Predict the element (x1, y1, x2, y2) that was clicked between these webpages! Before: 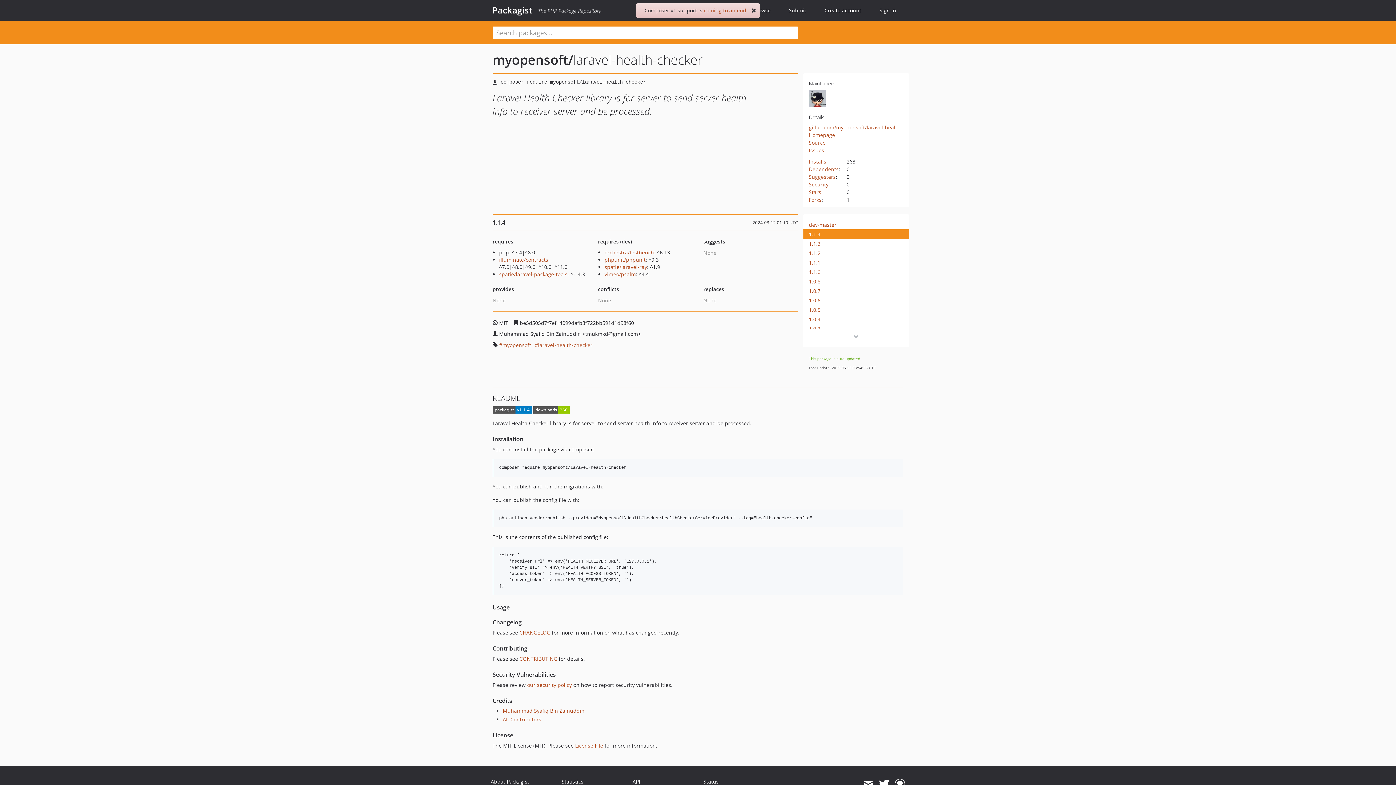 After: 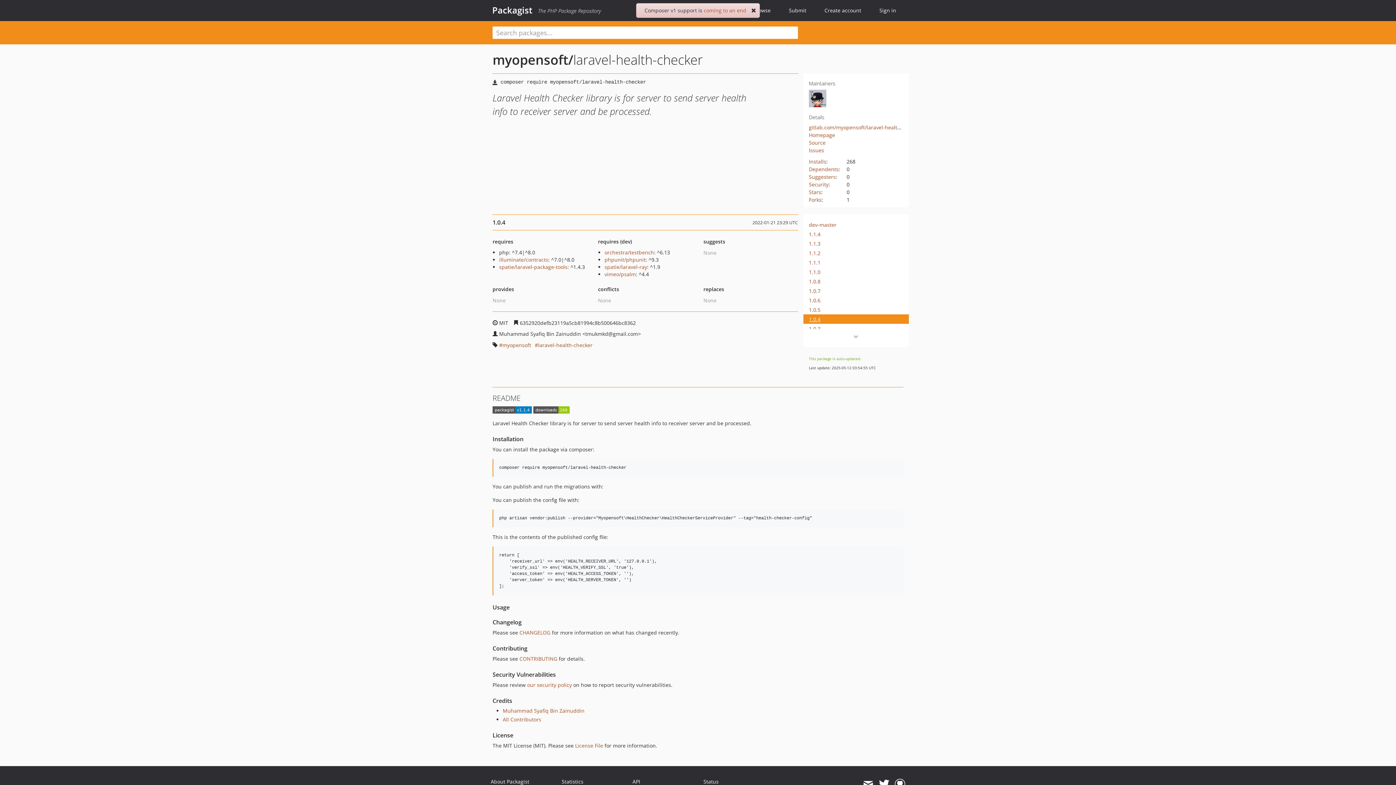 Action: bbox: (809, 315, 895, 323) label: 1.0.4